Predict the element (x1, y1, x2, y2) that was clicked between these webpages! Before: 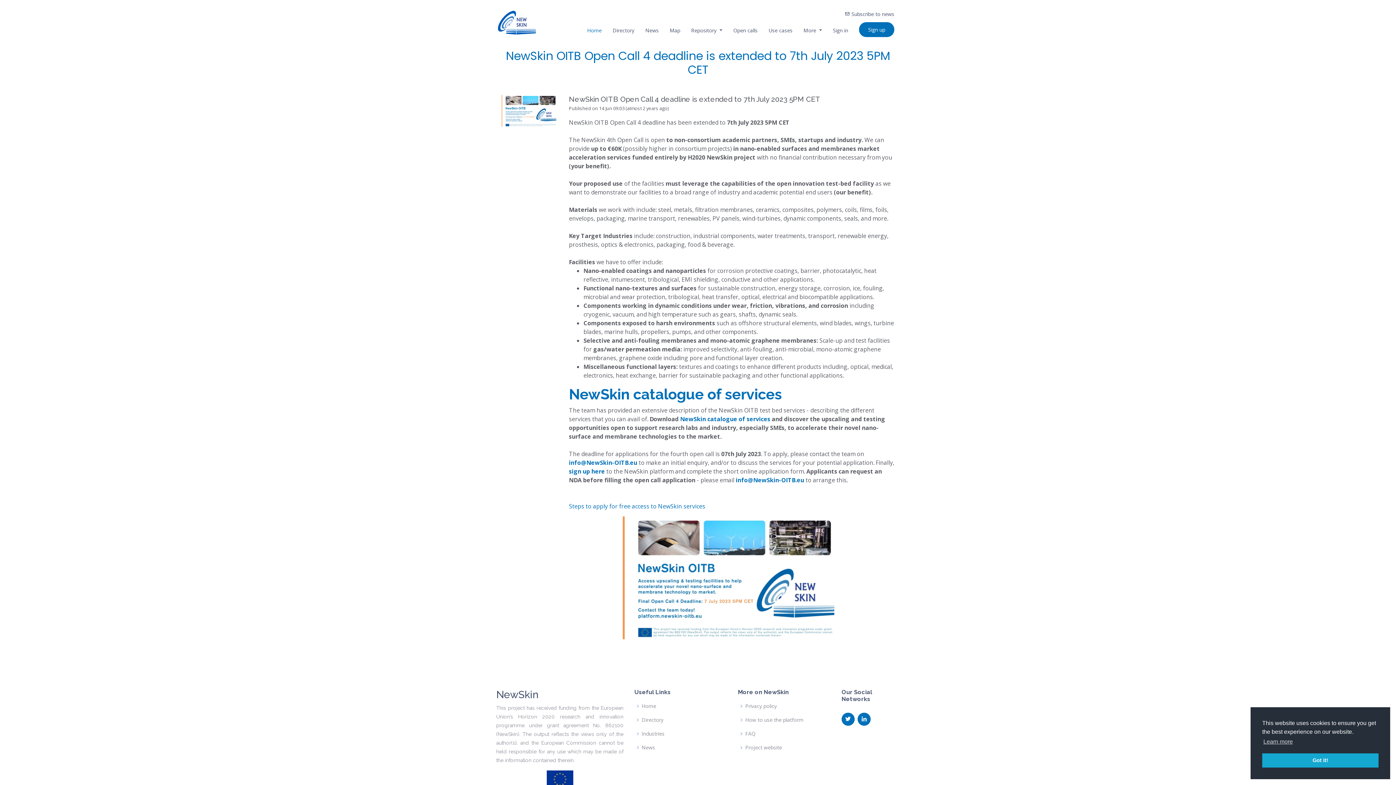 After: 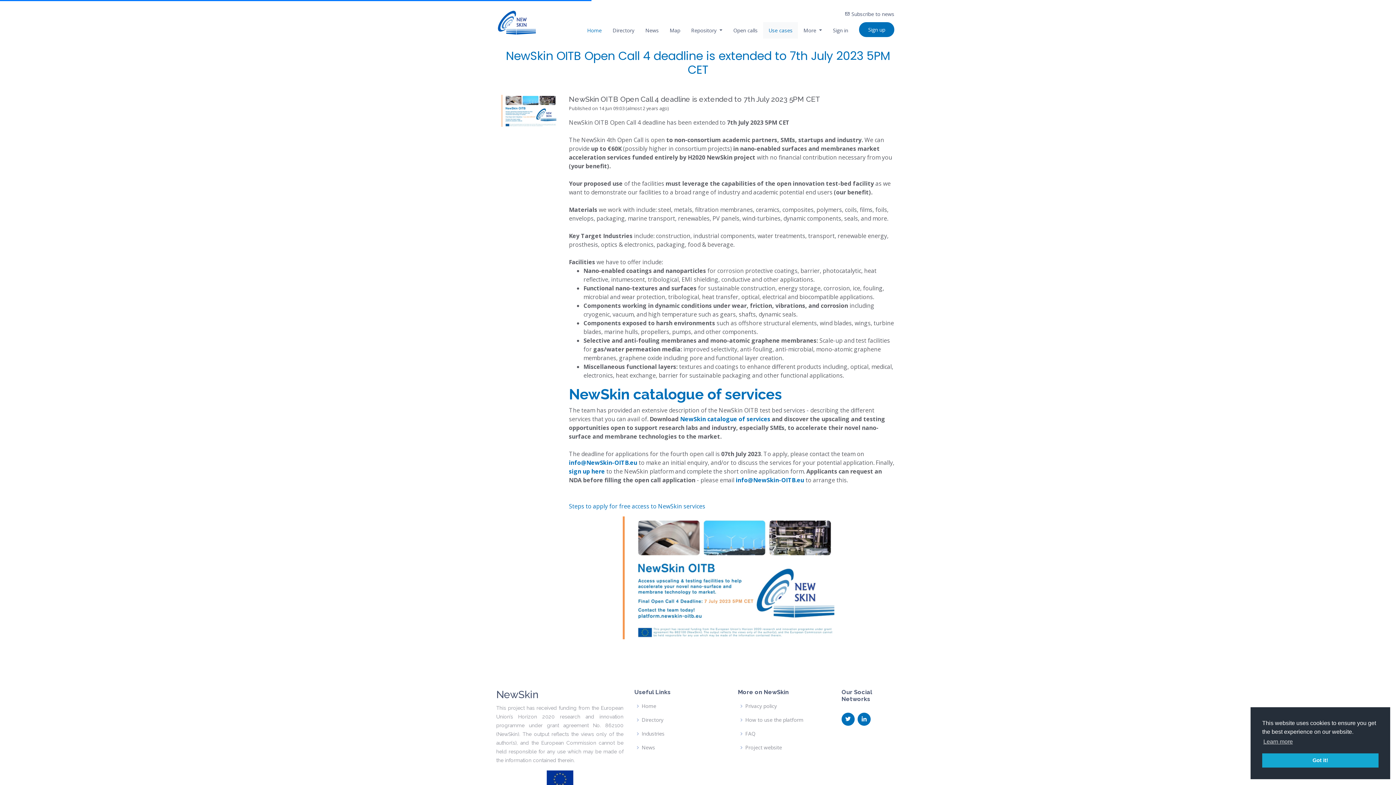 Action: bbox: (763, 22, 798, 38) label: Use cases